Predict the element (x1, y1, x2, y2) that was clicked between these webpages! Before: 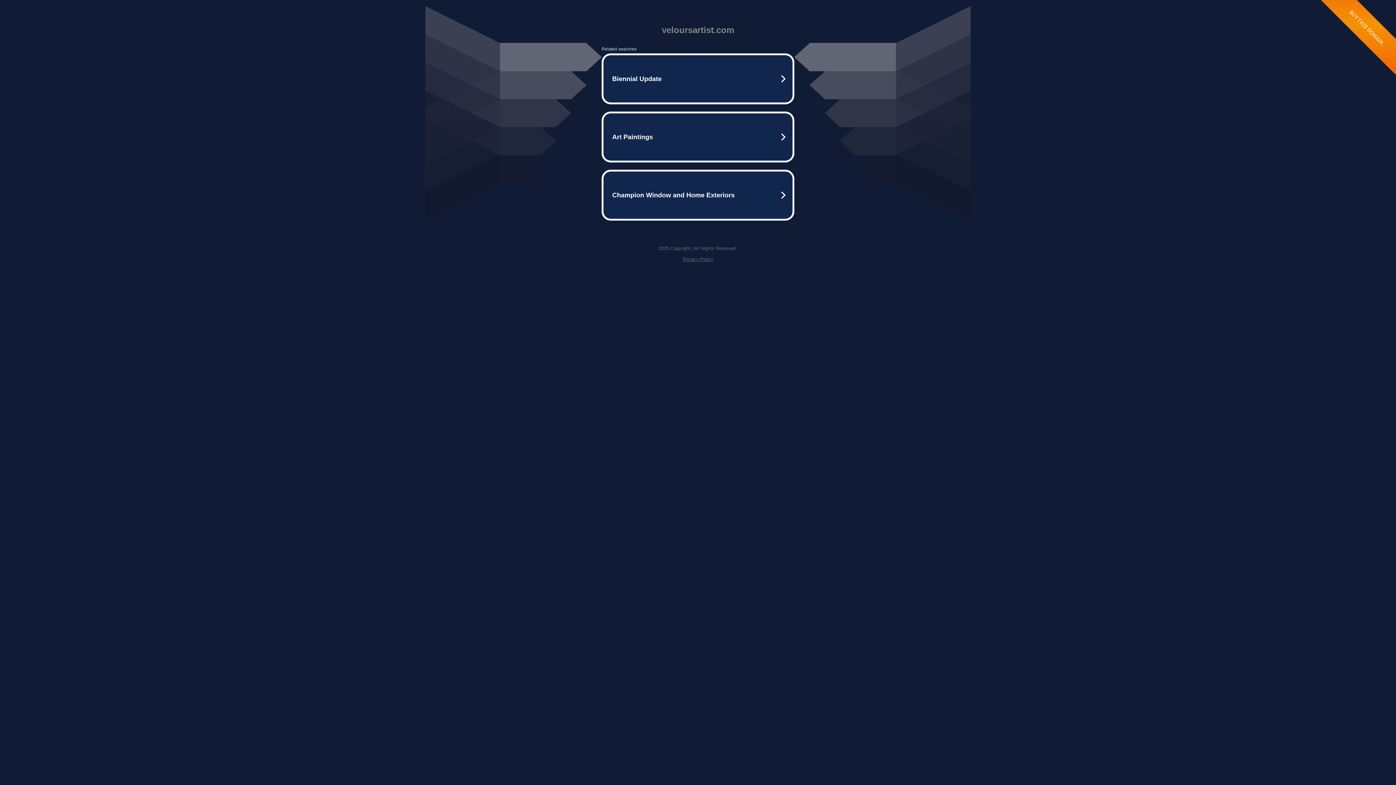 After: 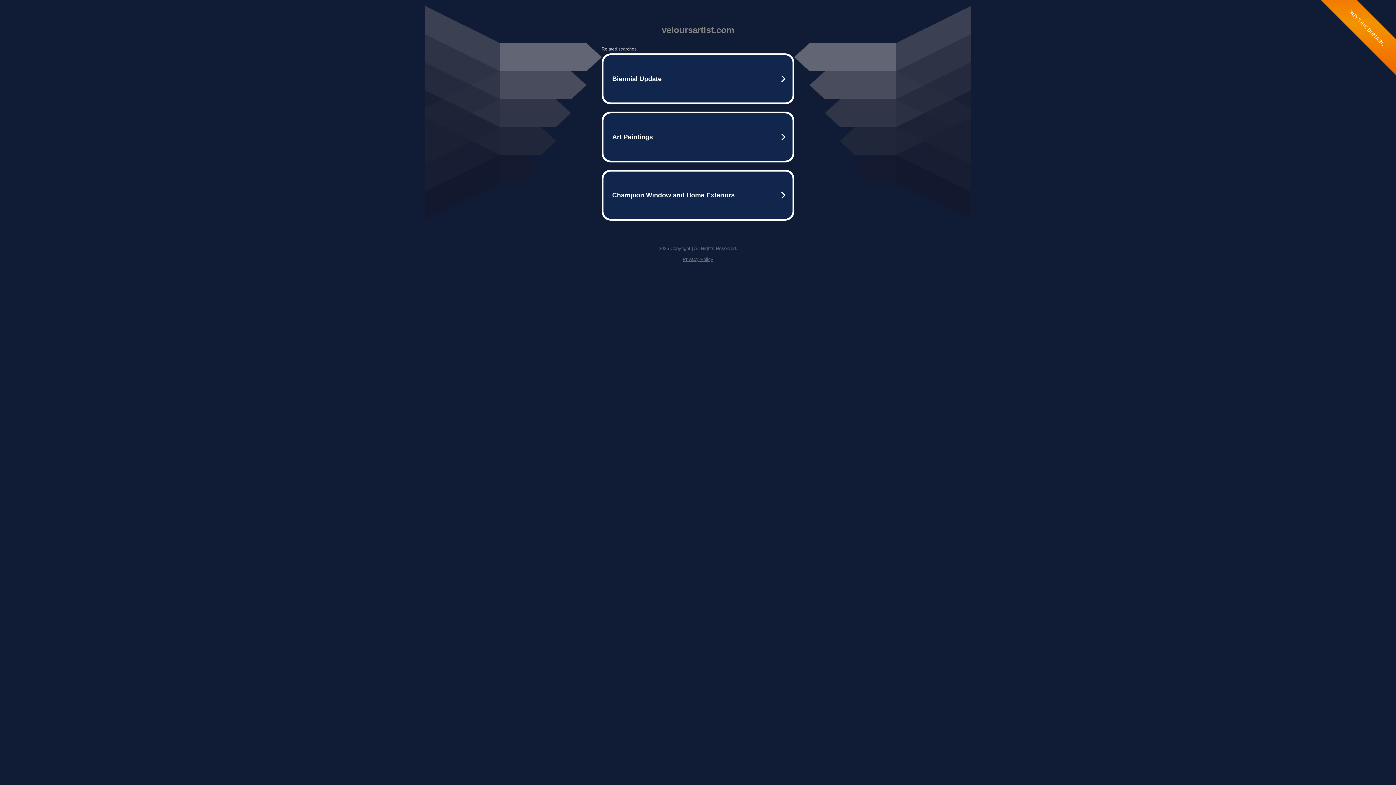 Action: label: Privacy Policy bbox: (682, 256, 713, 262)